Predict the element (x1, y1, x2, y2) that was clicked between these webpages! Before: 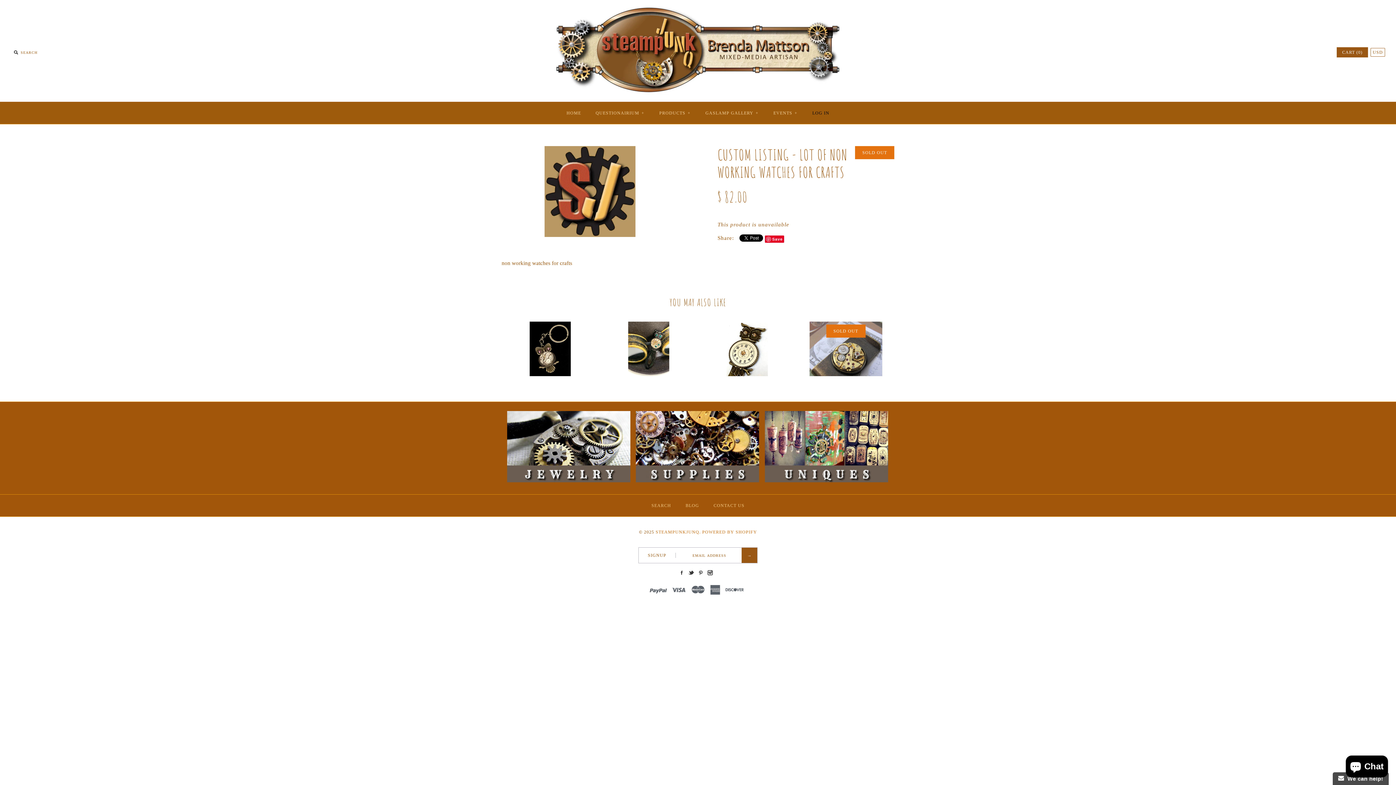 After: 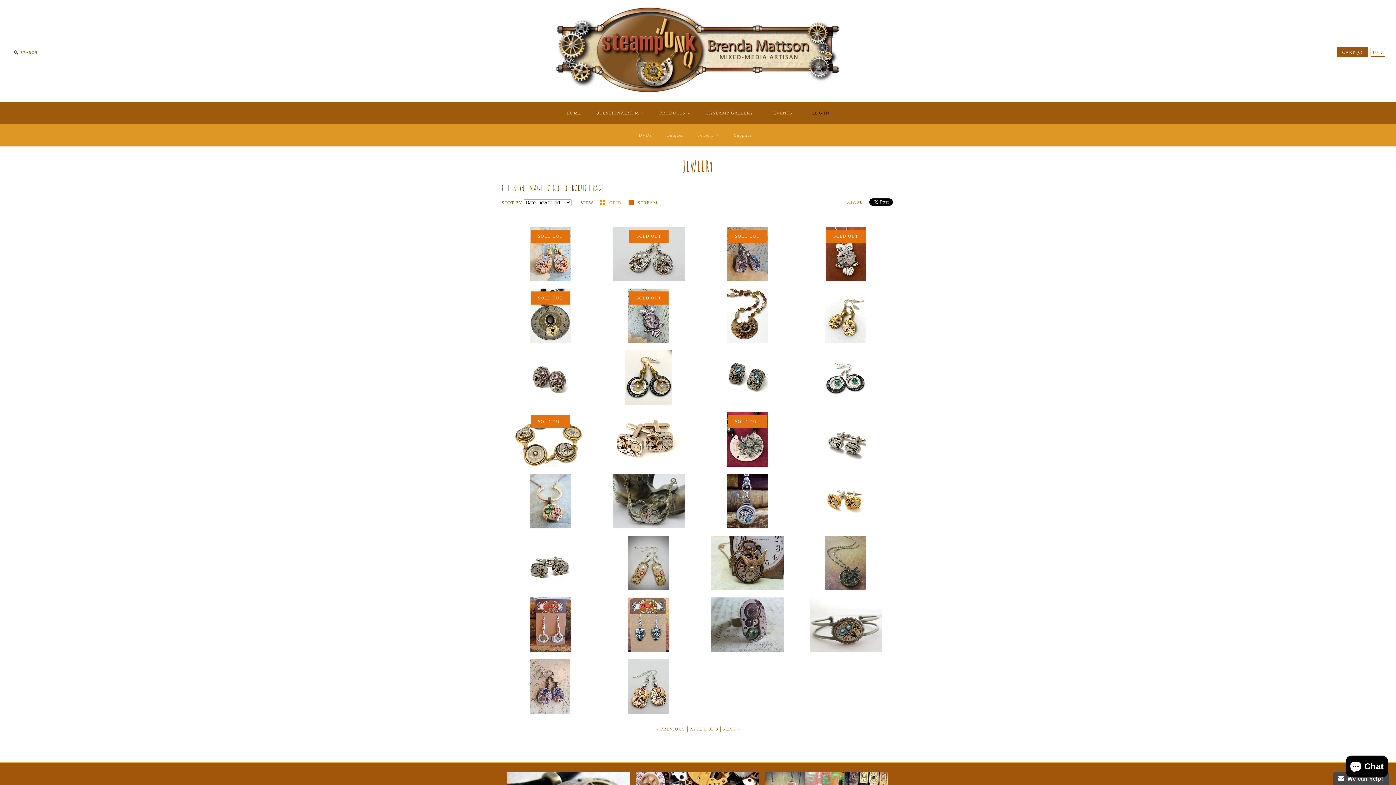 Action: bbox: (507, 478, 630, 483)